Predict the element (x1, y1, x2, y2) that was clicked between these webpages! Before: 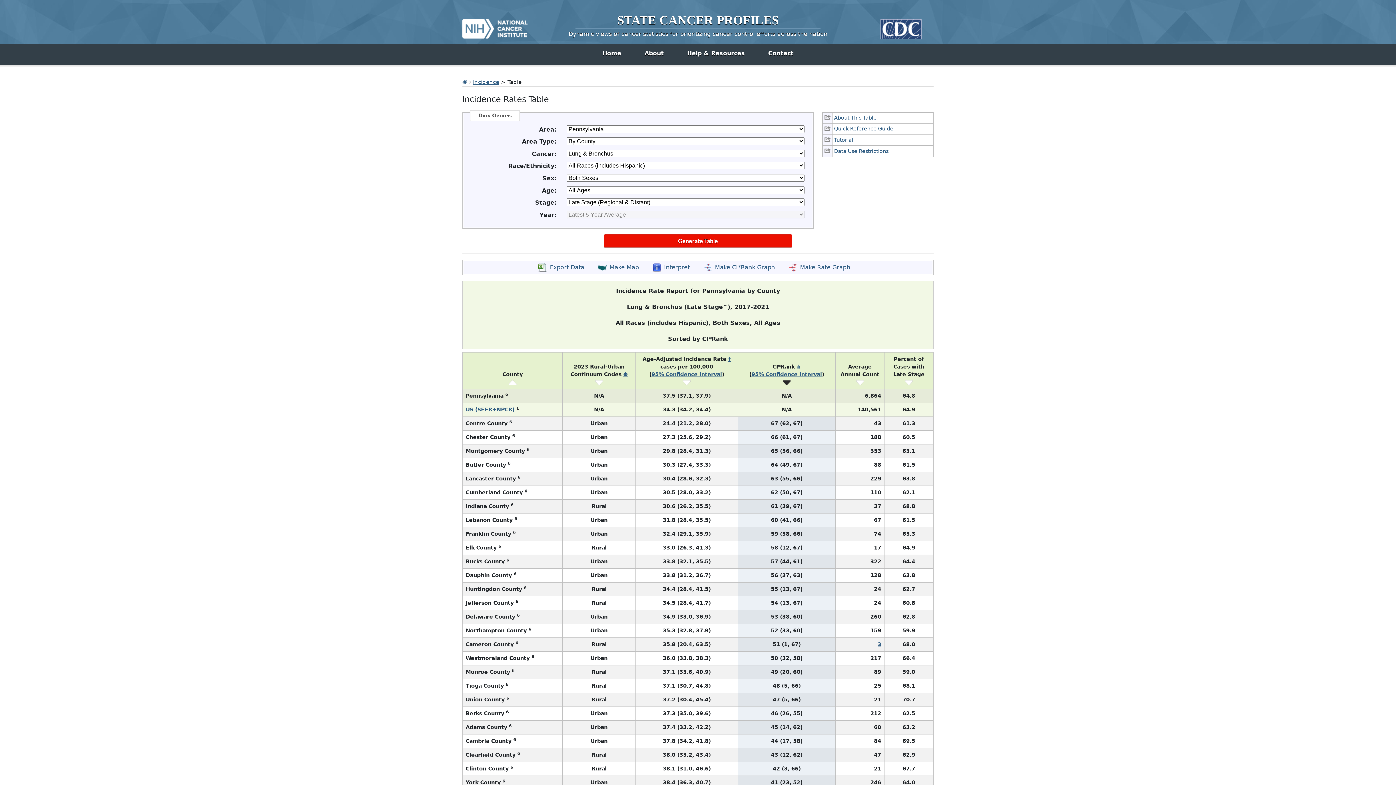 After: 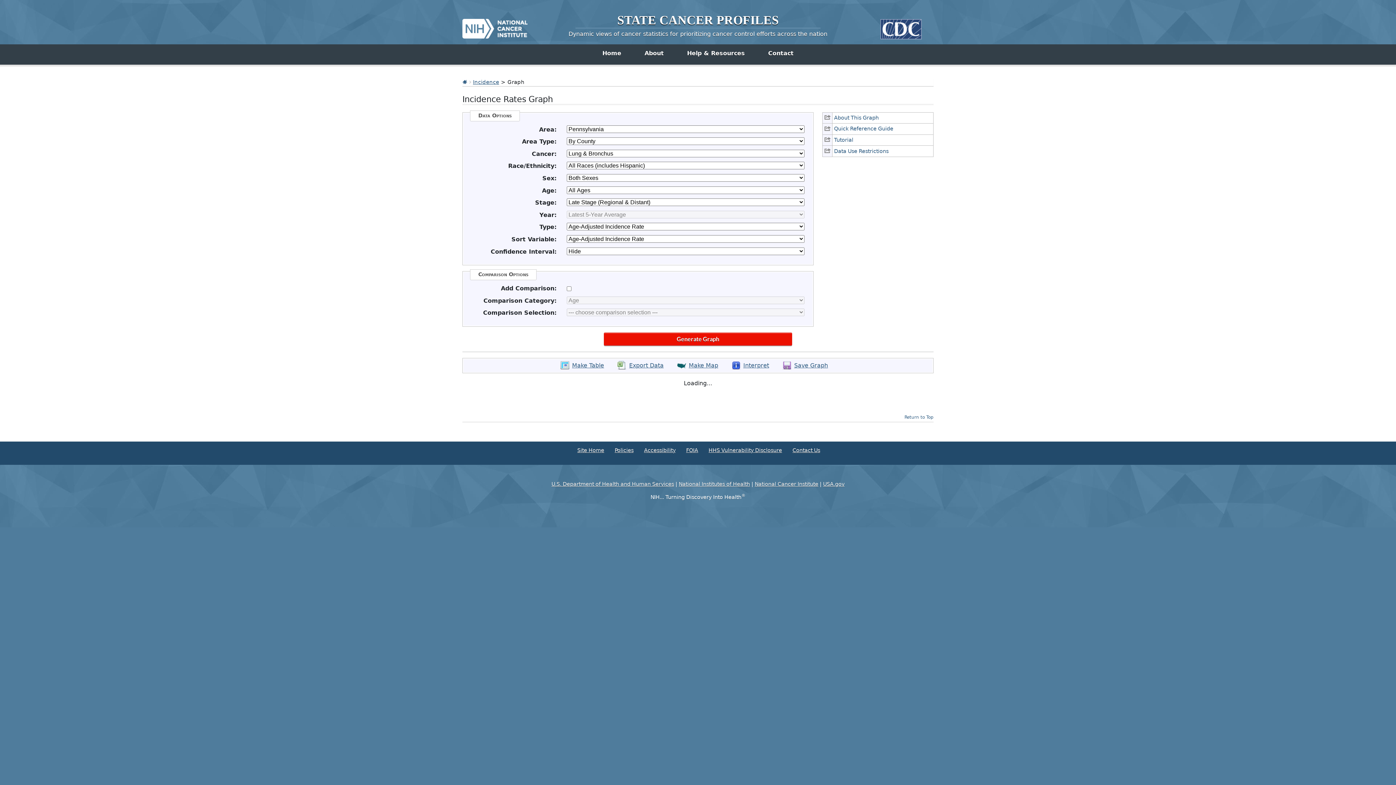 Action: bbox: (788, 262, 850, 272) label: Graph opens in new window